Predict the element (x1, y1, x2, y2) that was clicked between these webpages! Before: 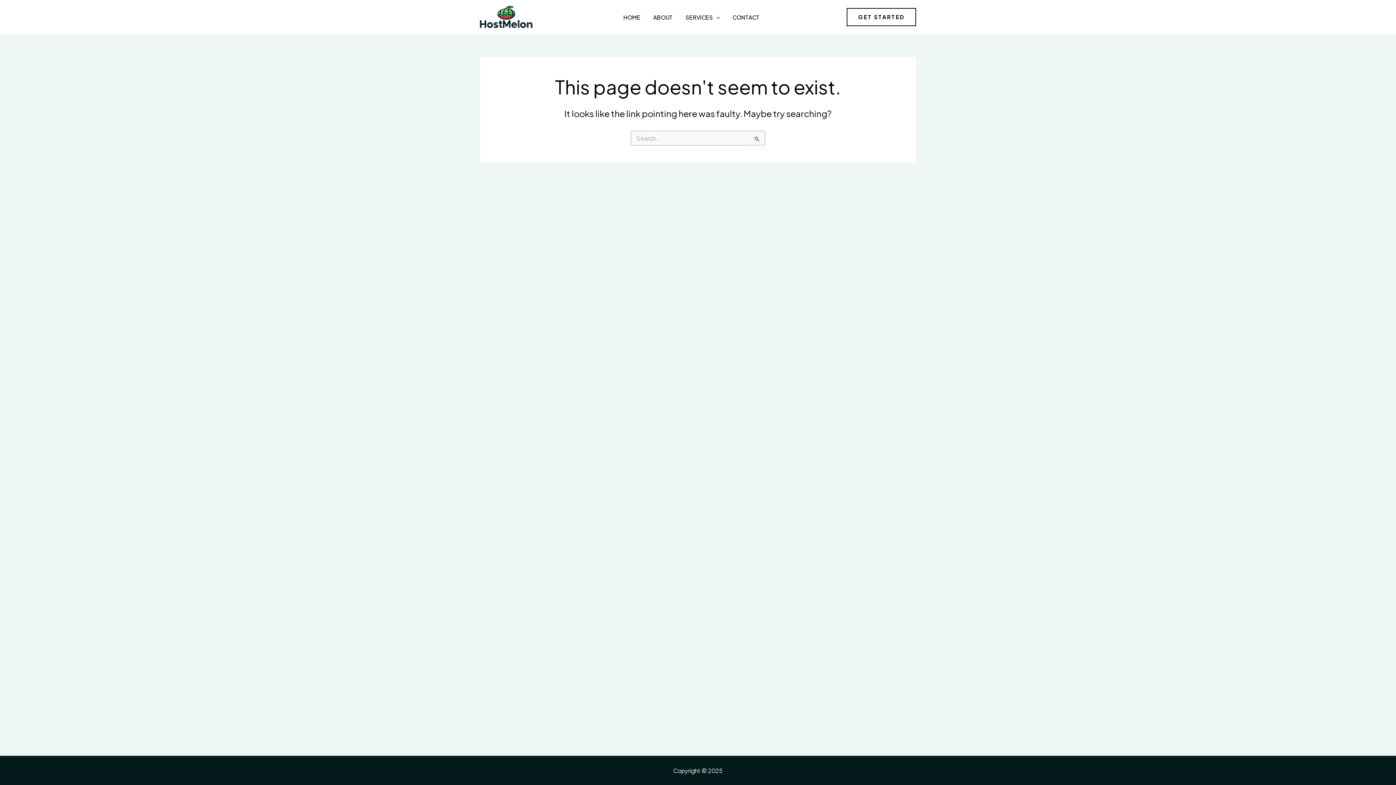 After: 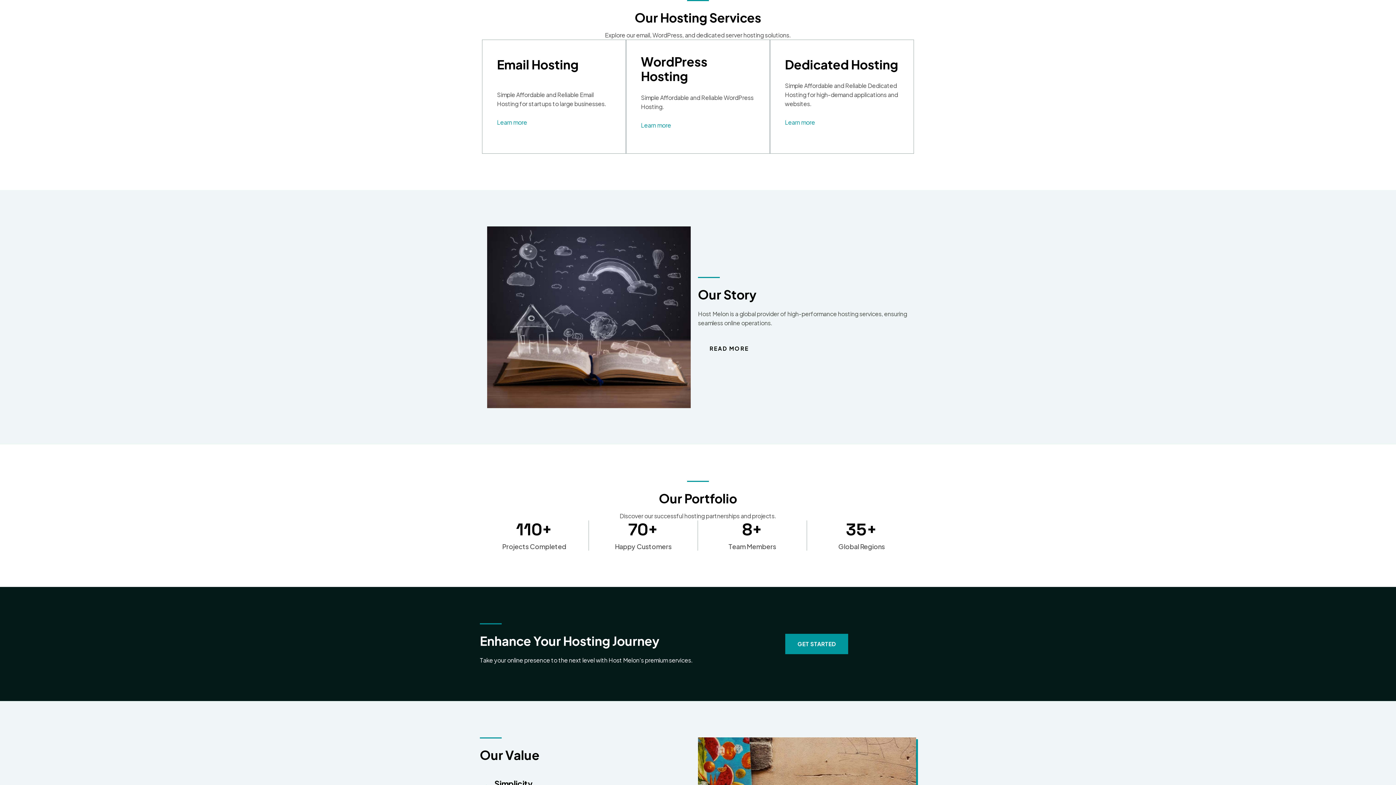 Action: bbox: (846, 8, 916, 26) label: Get Started